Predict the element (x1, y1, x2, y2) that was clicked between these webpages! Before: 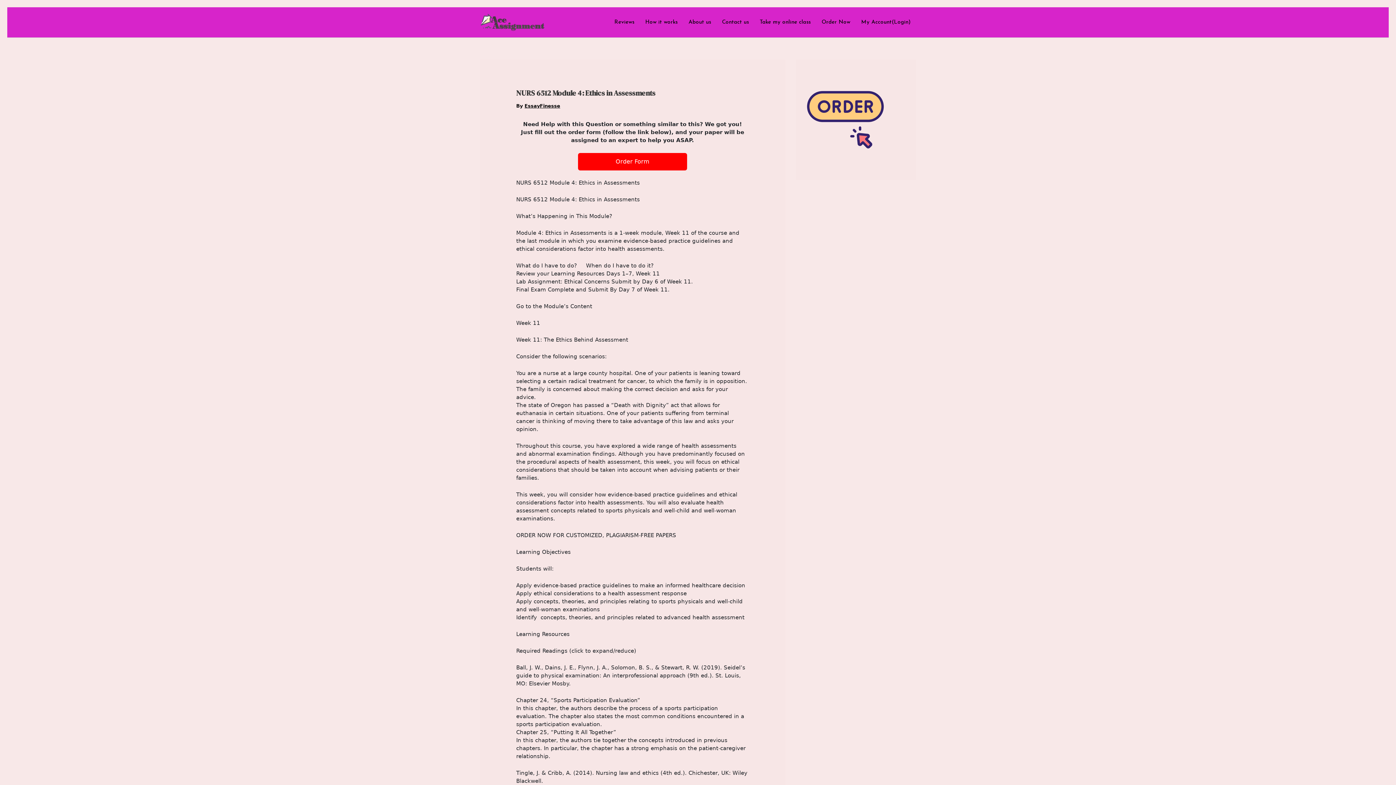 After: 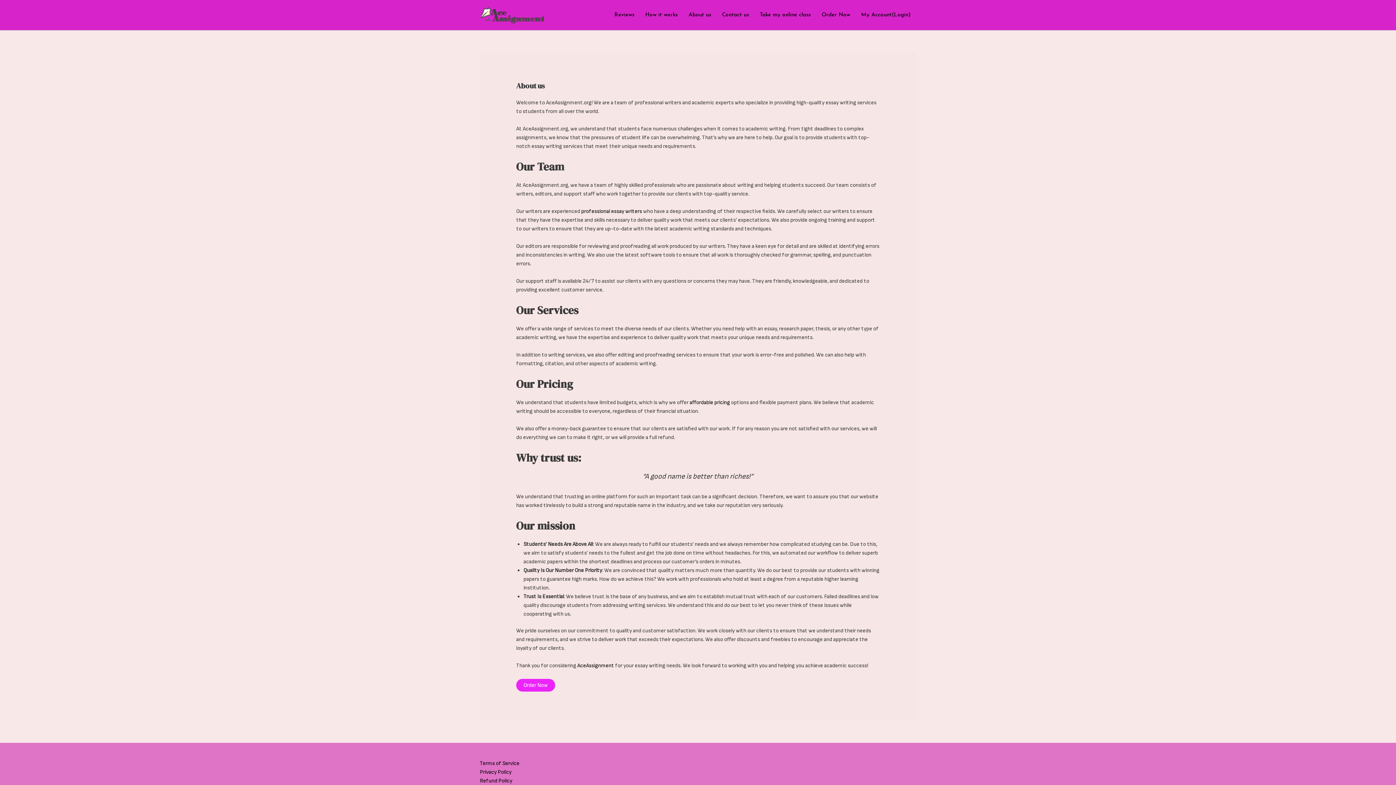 Action: bbox: (683, 9, 716, 35) label: About us